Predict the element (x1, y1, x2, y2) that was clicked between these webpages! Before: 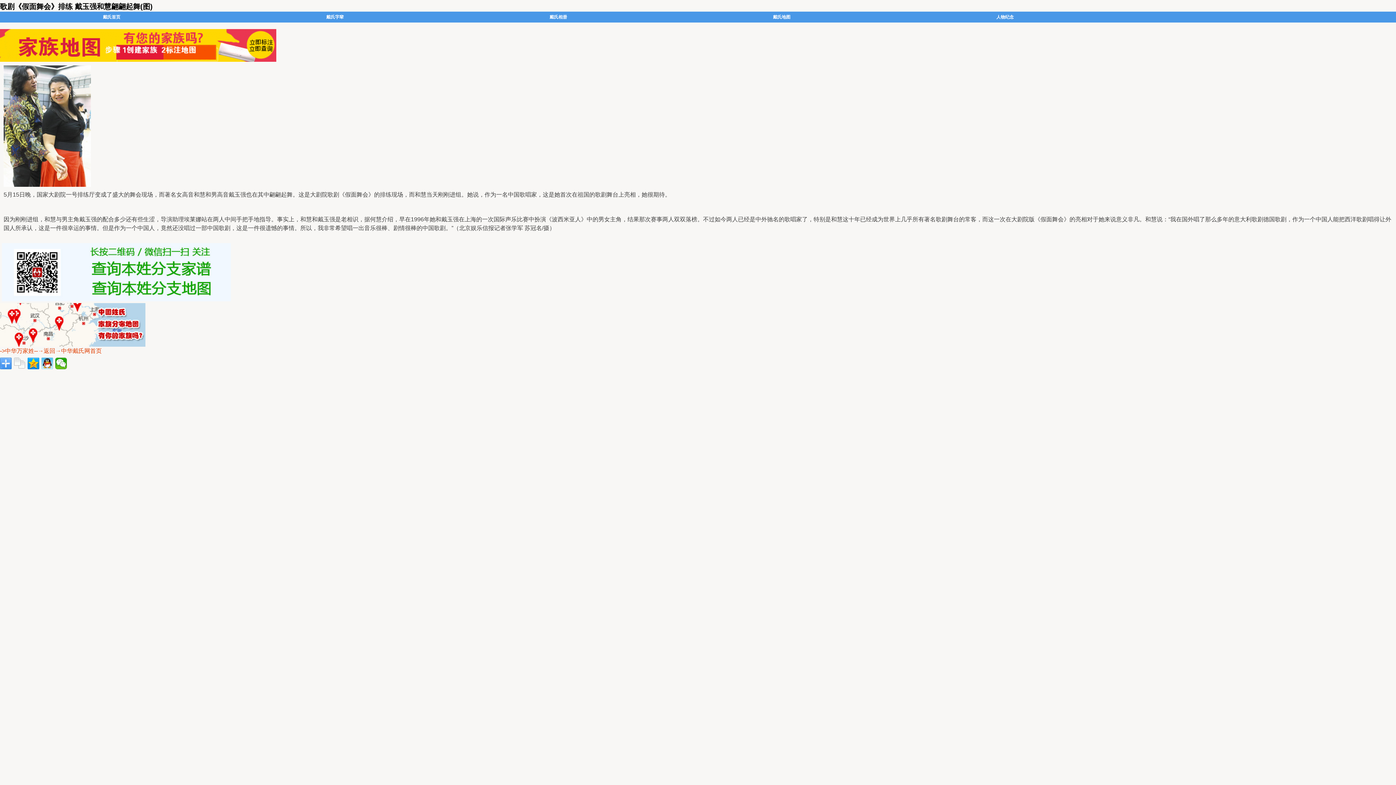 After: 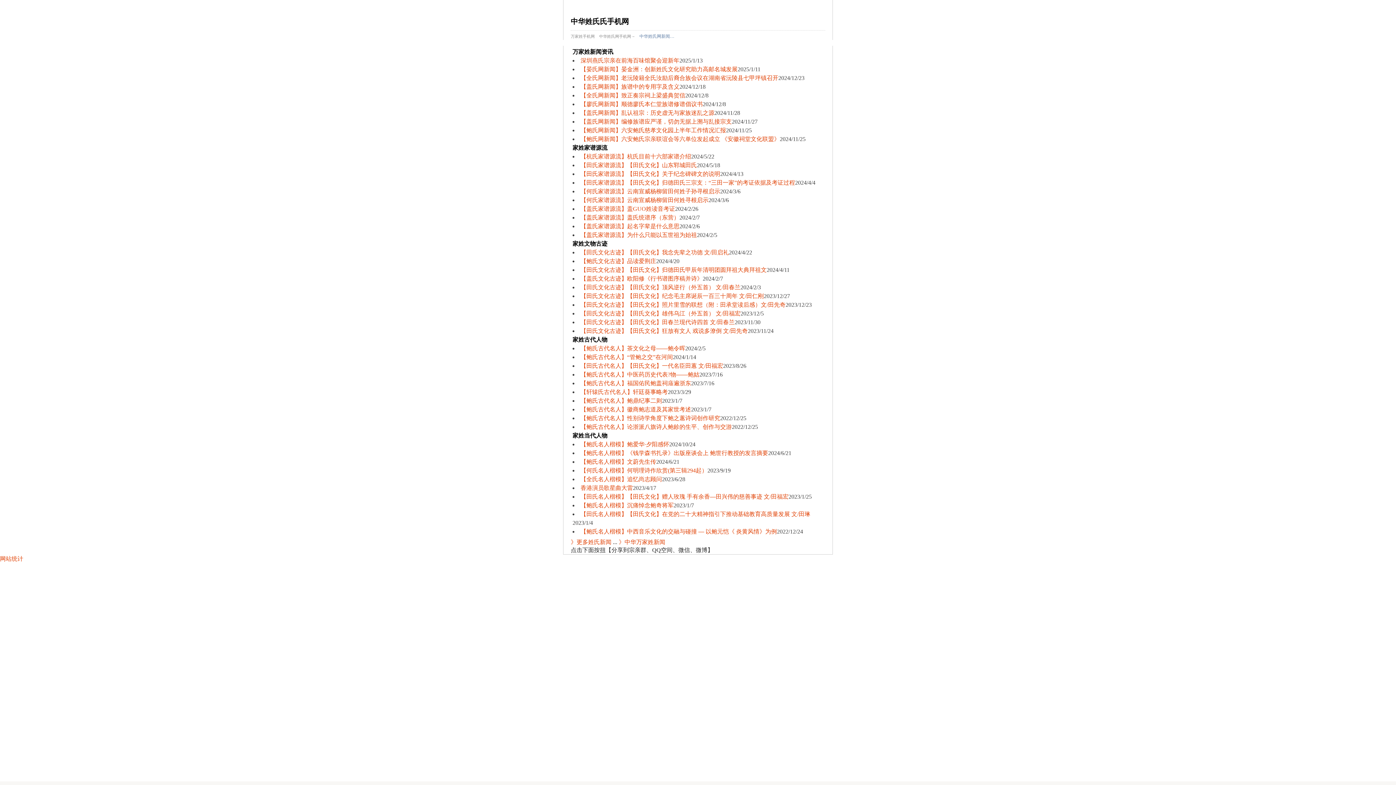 Action: label: ->中华万家姓 bbox: (0, 348, 34, 354)